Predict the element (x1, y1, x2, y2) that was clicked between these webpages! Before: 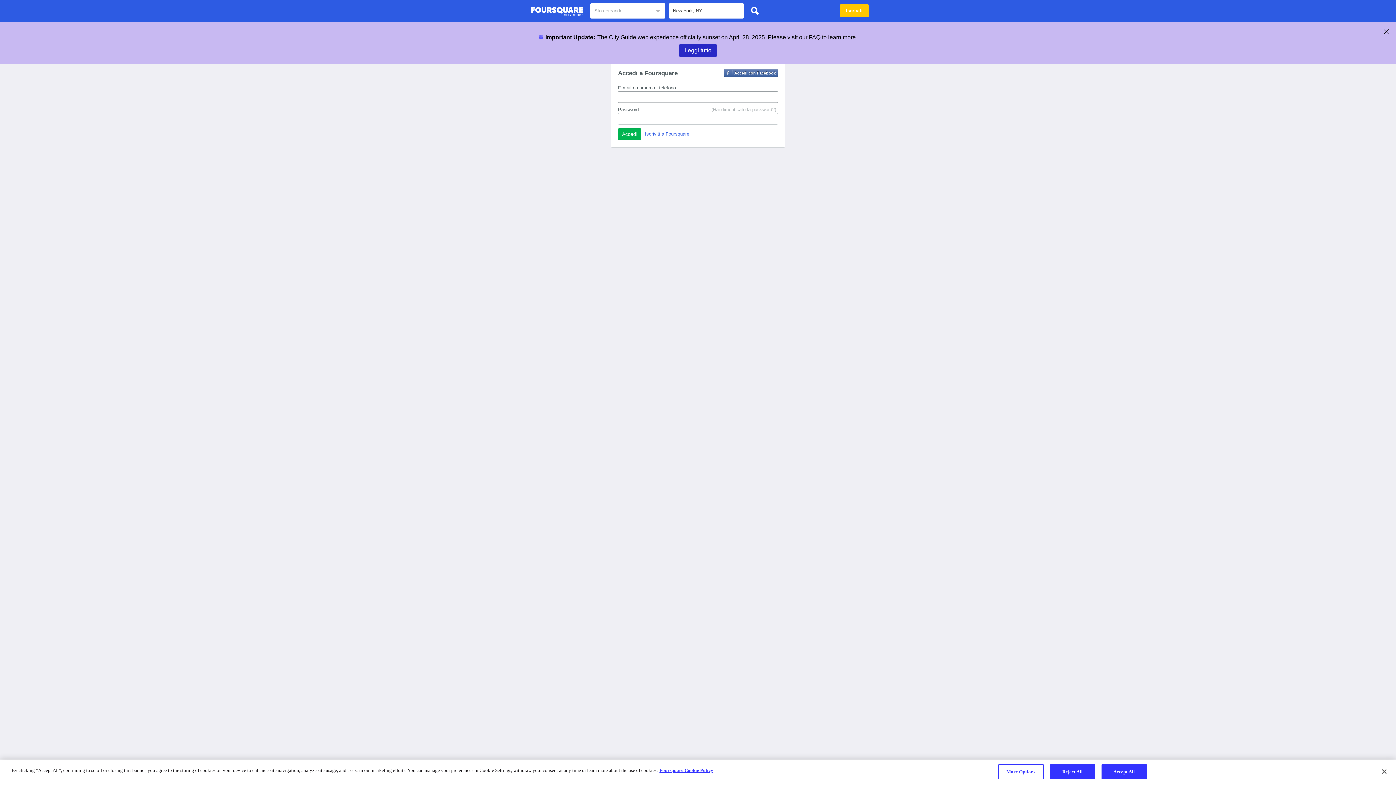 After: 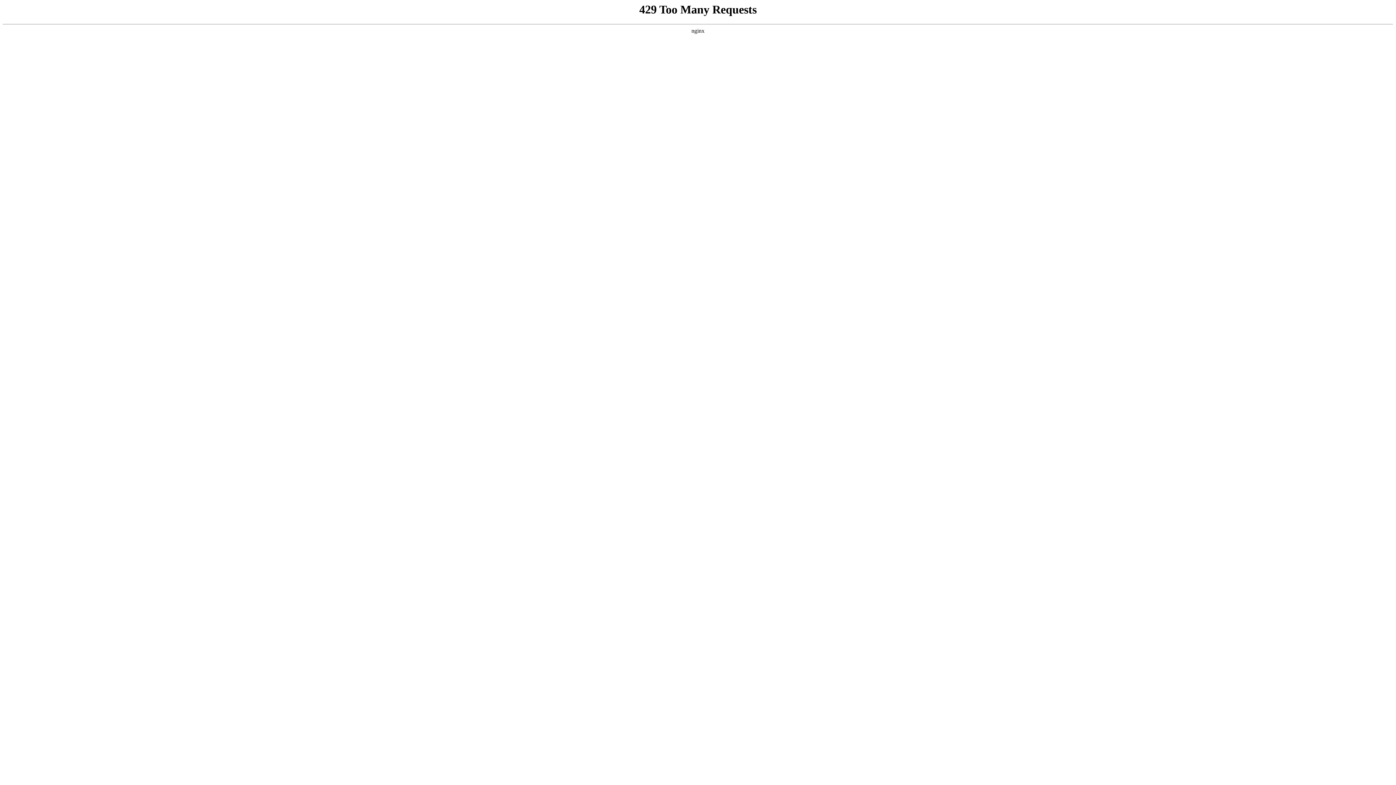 Action: bbox: (659, 768, 713, 773) label: More information about your privacy